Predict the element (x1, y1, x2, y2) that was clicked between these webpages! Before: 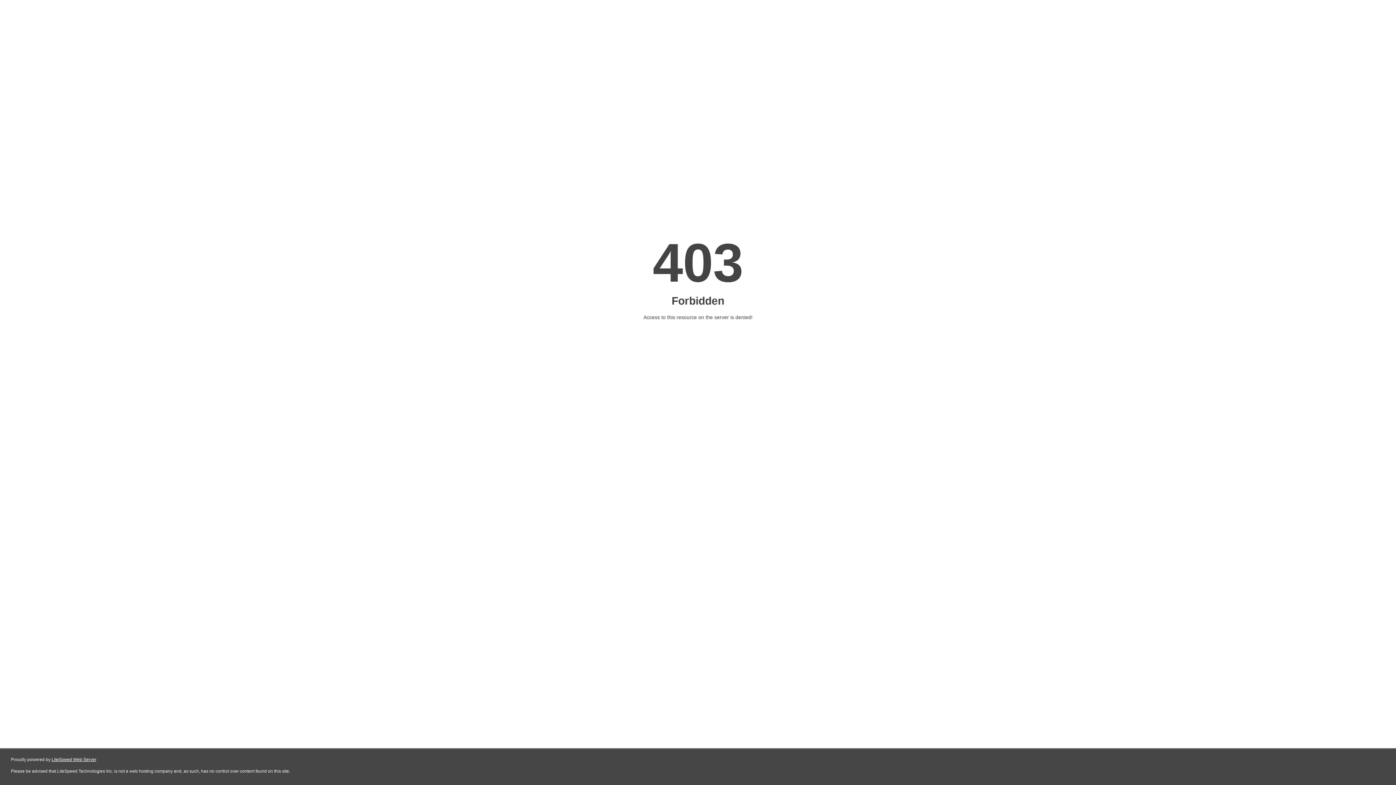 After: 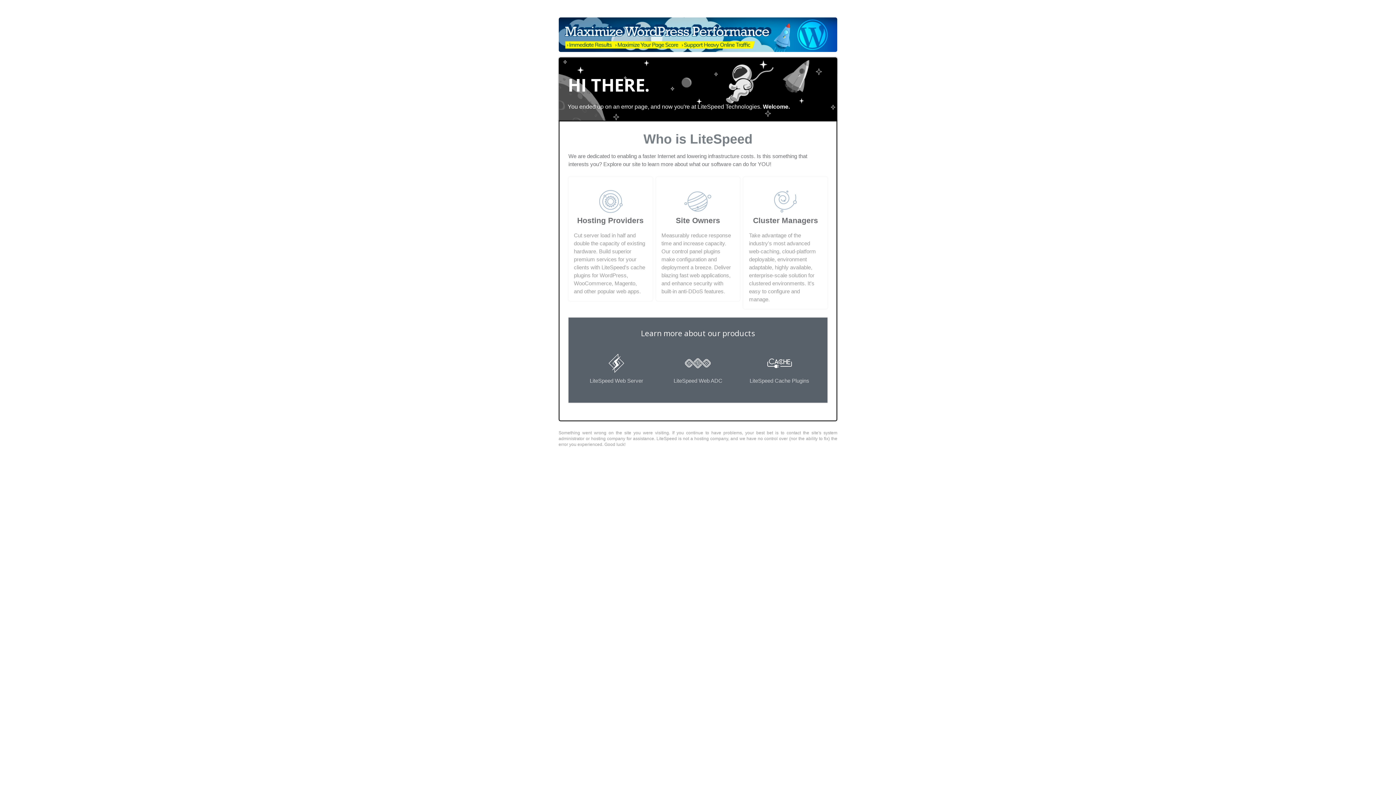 Action: bbox: (51, 757, 96, 762) label: LiteSpeed Web Server